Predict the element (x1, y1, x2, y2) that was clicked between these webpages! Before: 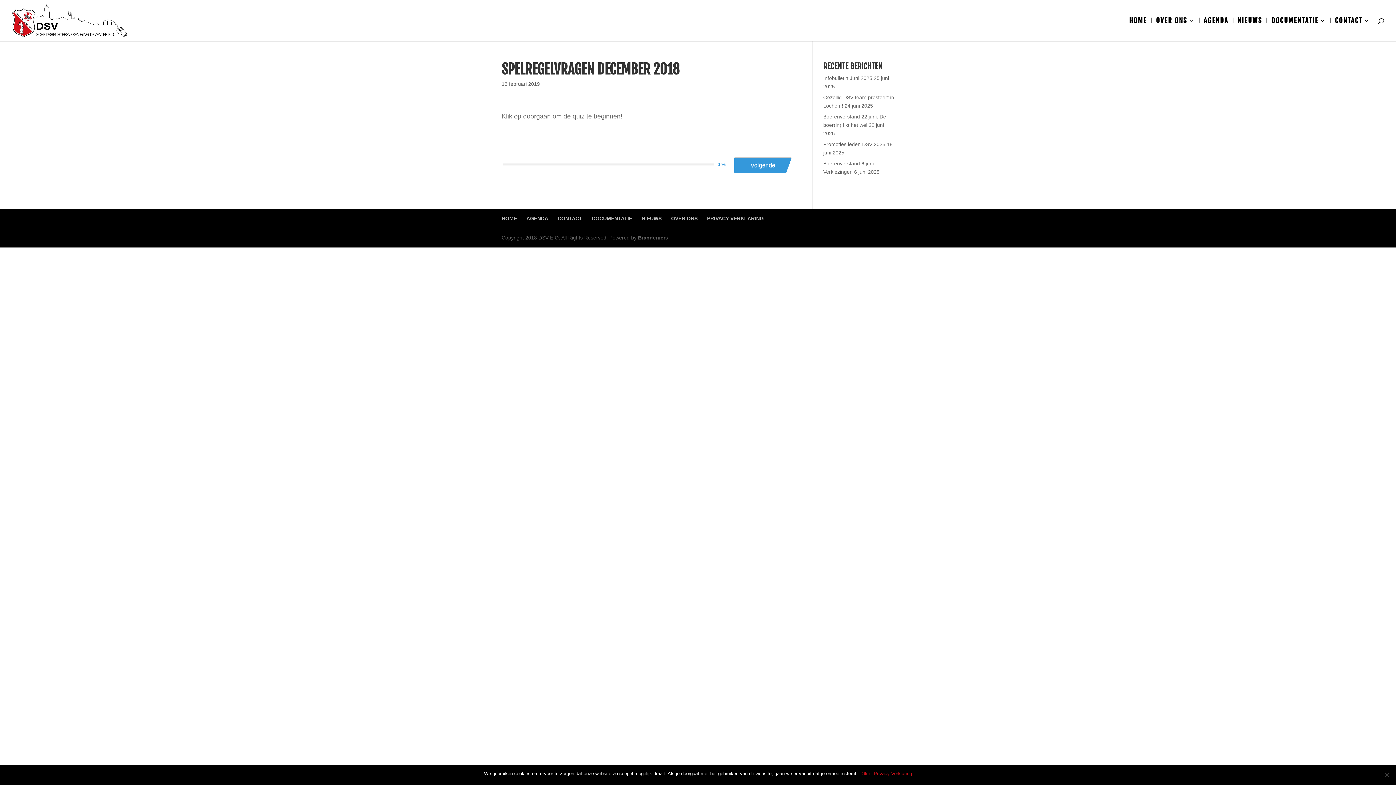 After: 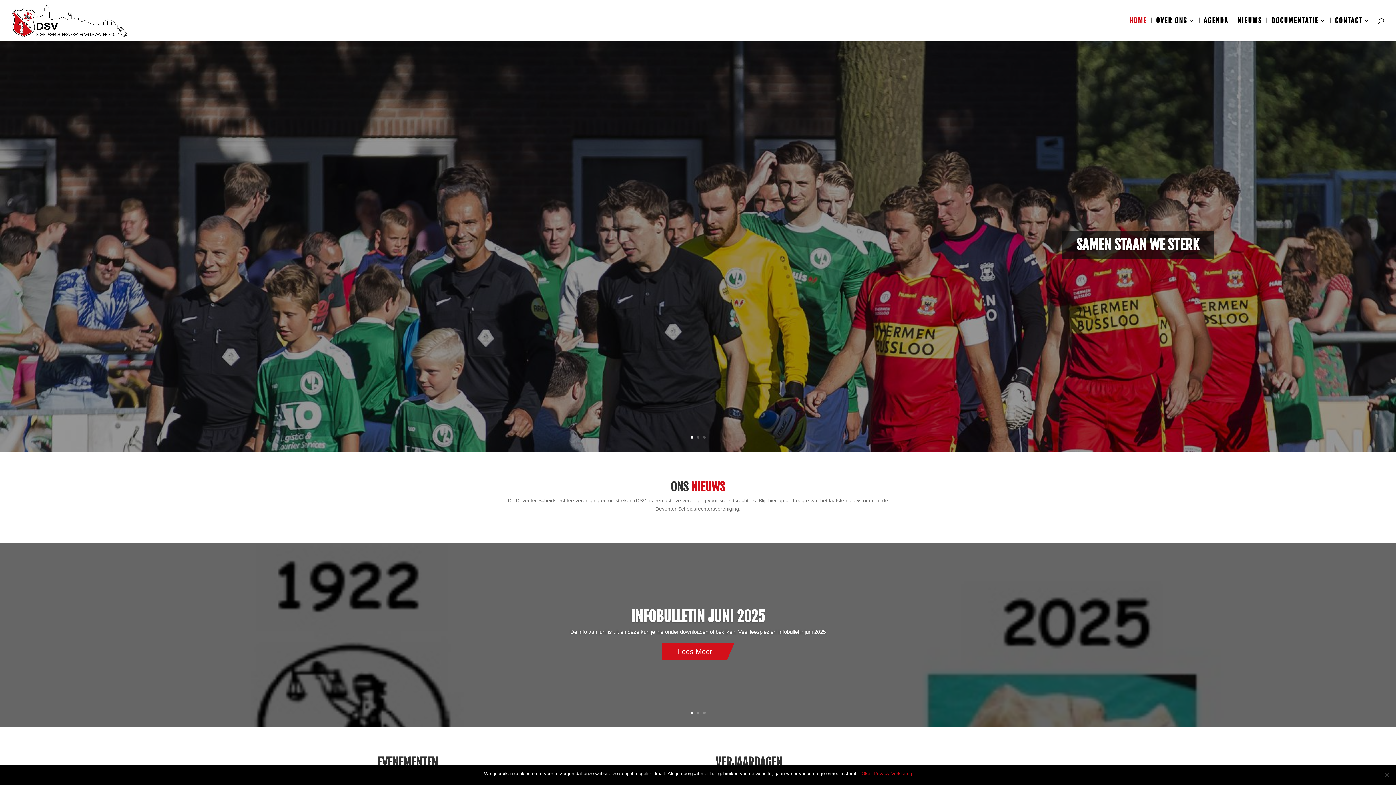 Action: bbox: (1129, 18, 1147, 41) label: HOME